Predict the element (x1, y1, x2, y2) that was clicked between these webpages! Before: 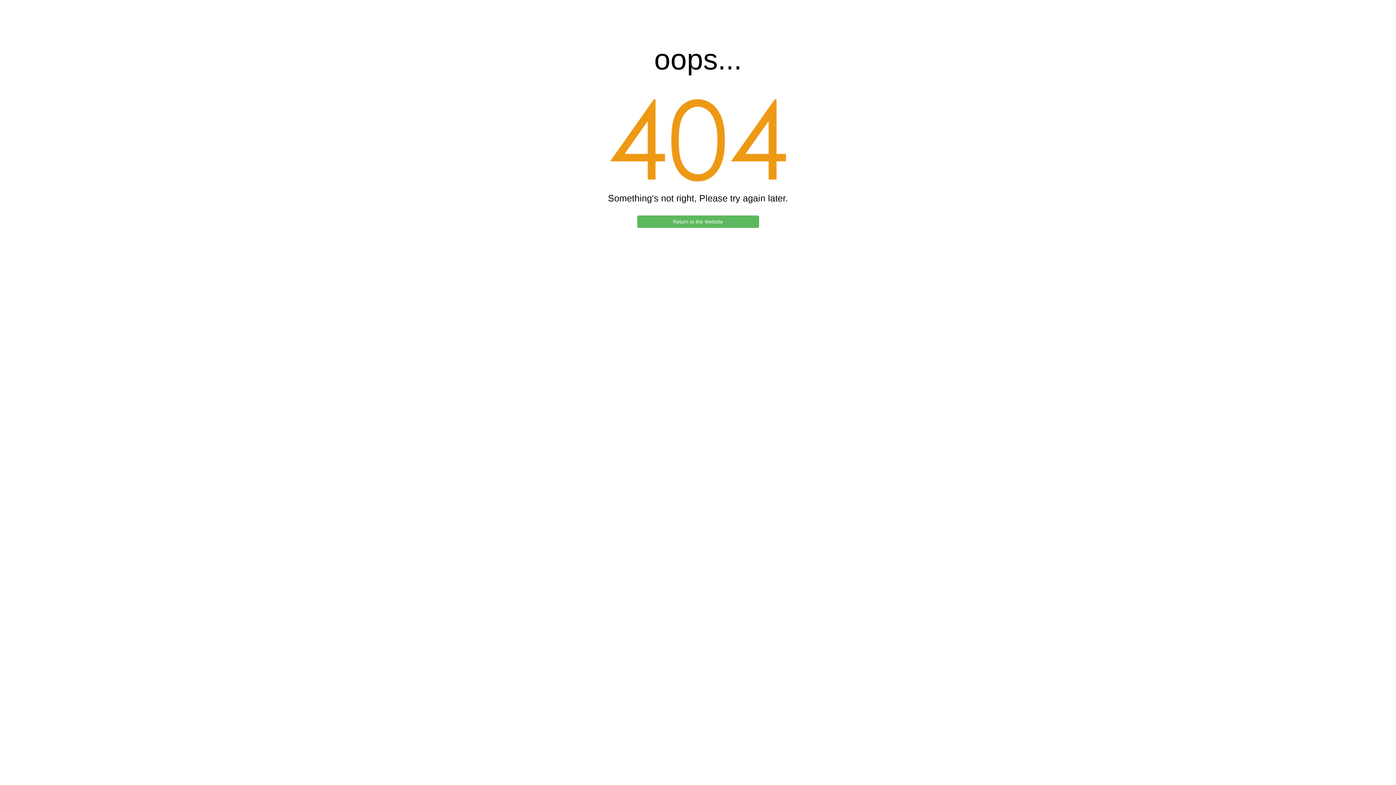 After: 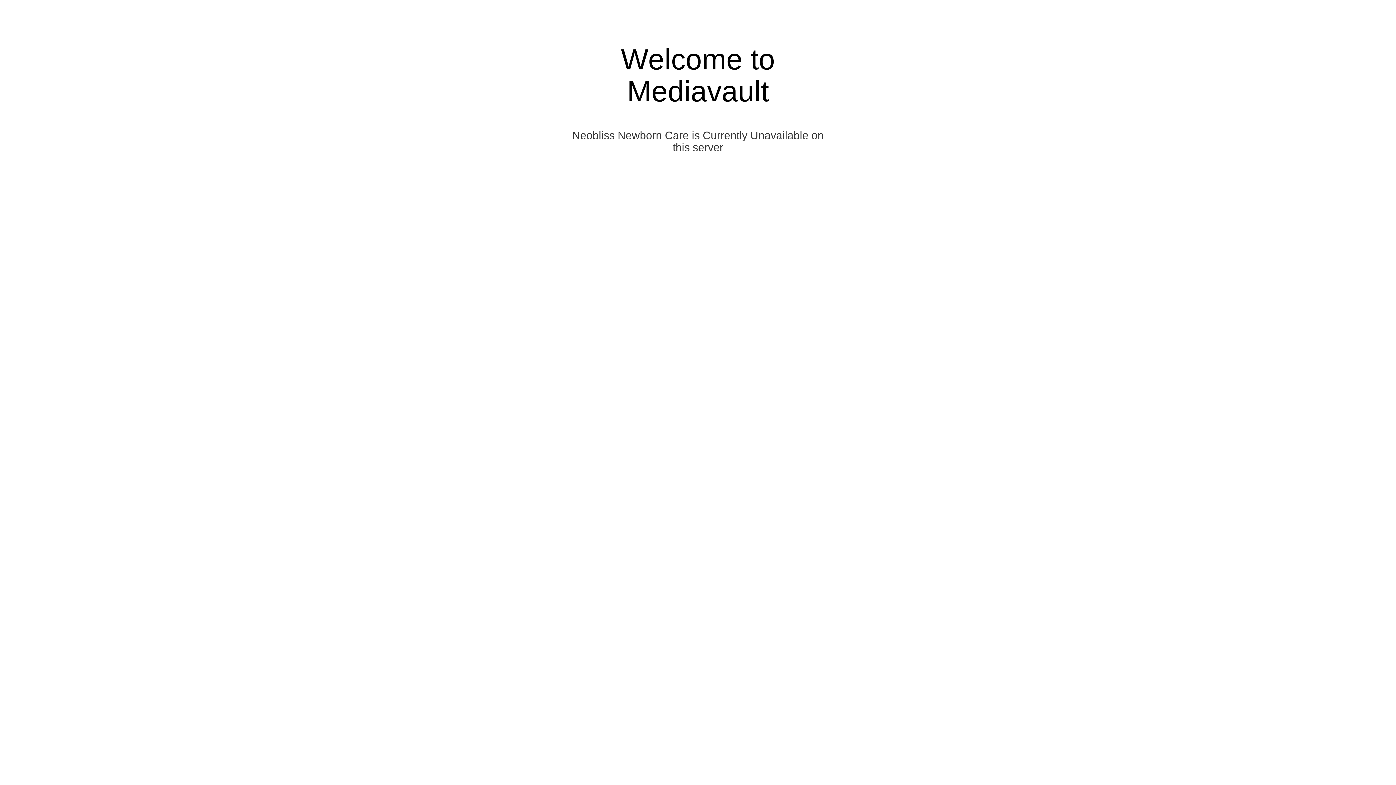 Action: bbox: (637, 215, 759, 228) label: Return to the Website